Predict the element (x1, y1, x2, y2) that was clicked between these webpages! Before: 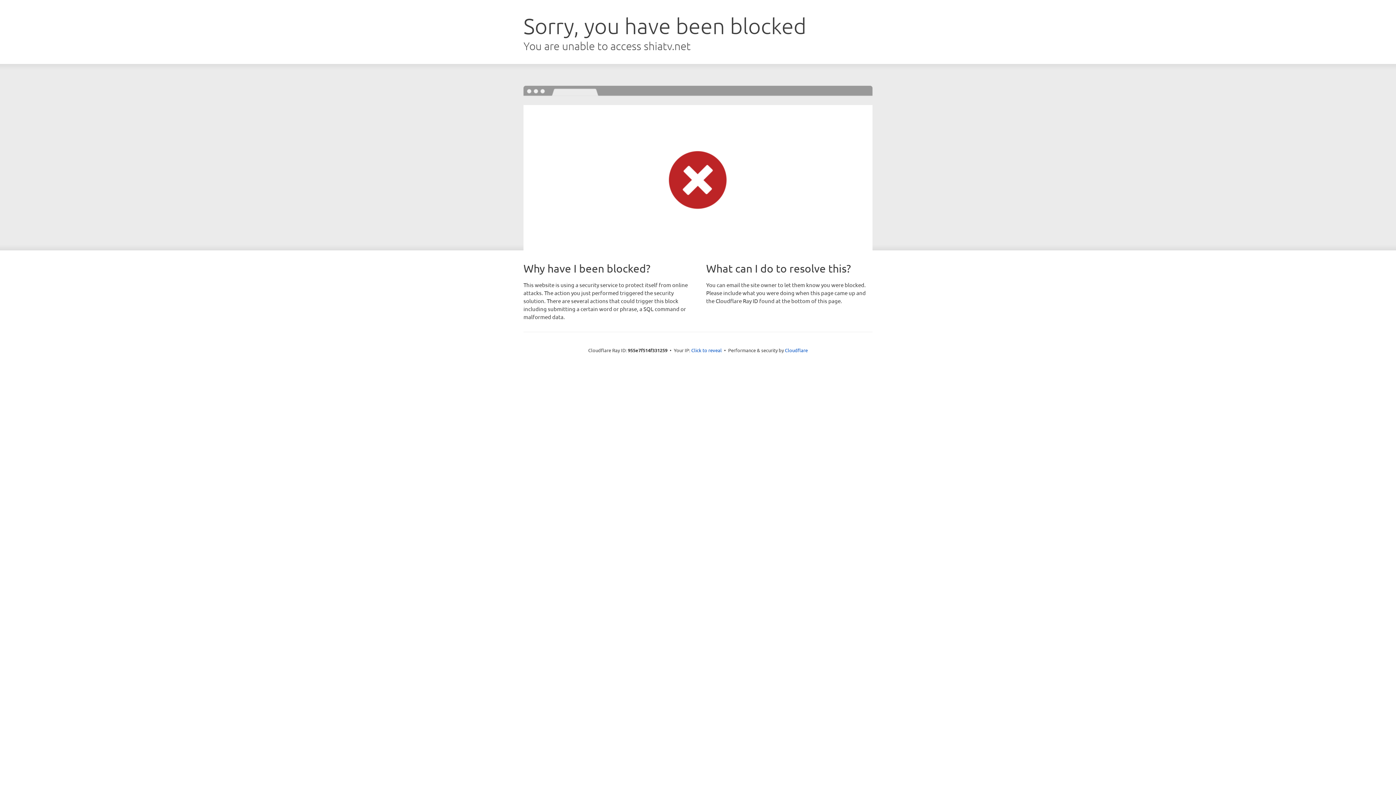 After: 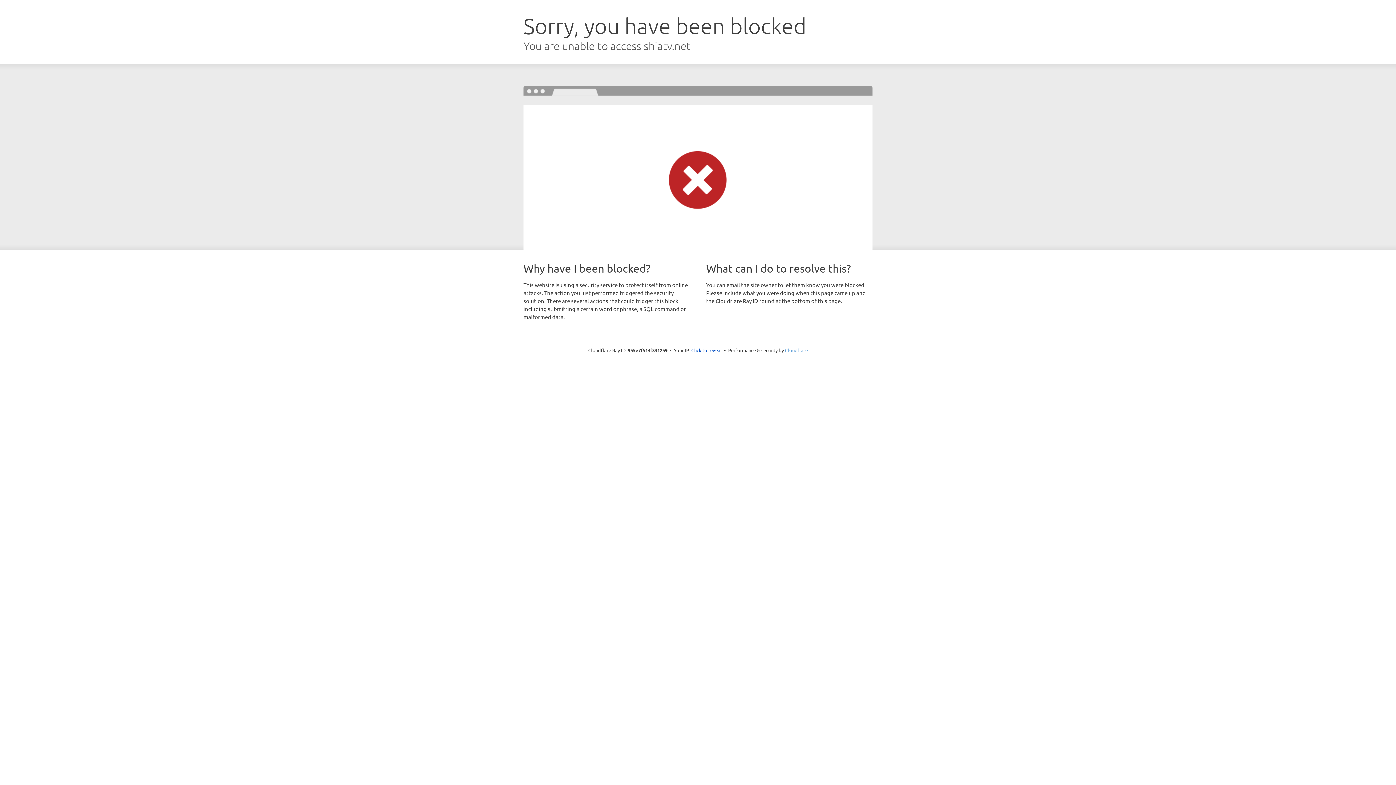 Action: bbox: (785, 347, 808, 353) label: Cloudflare